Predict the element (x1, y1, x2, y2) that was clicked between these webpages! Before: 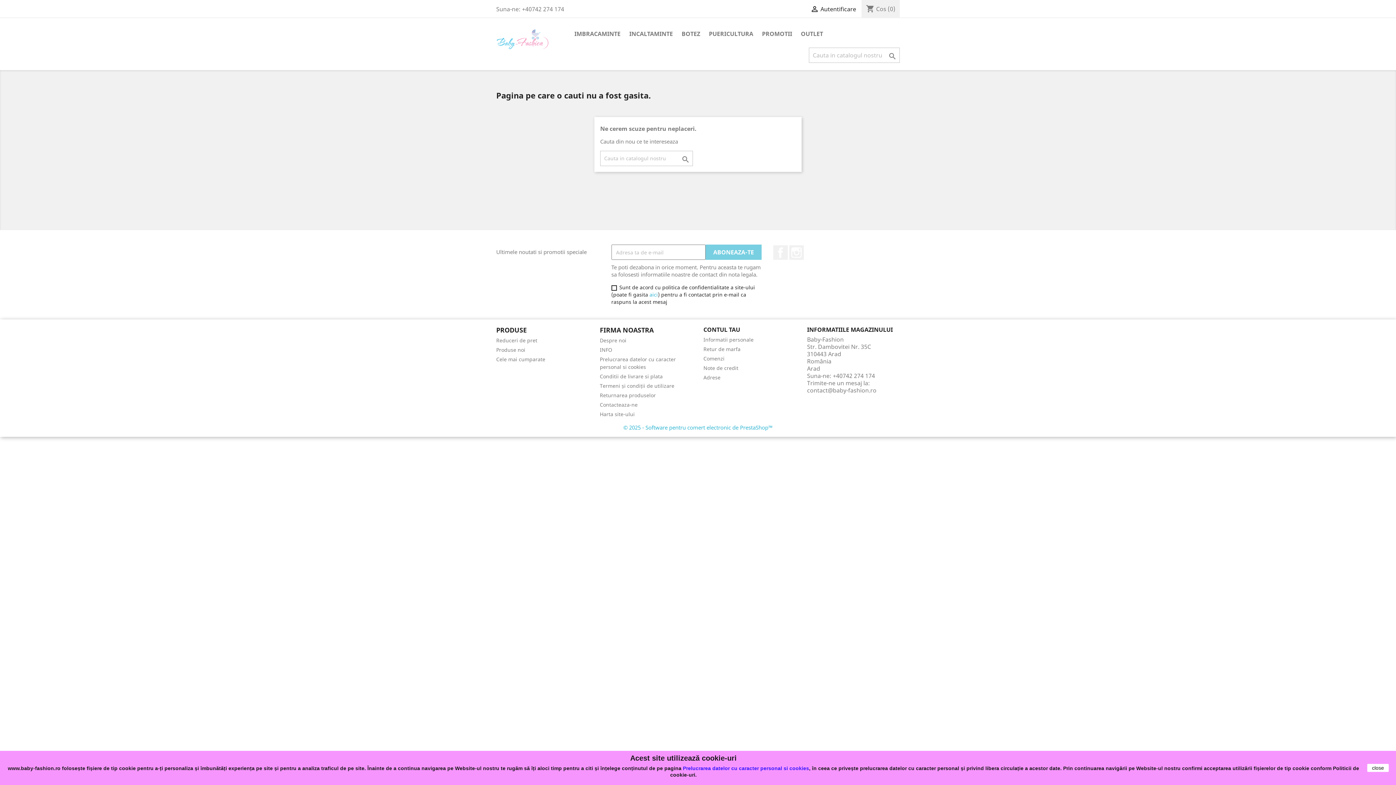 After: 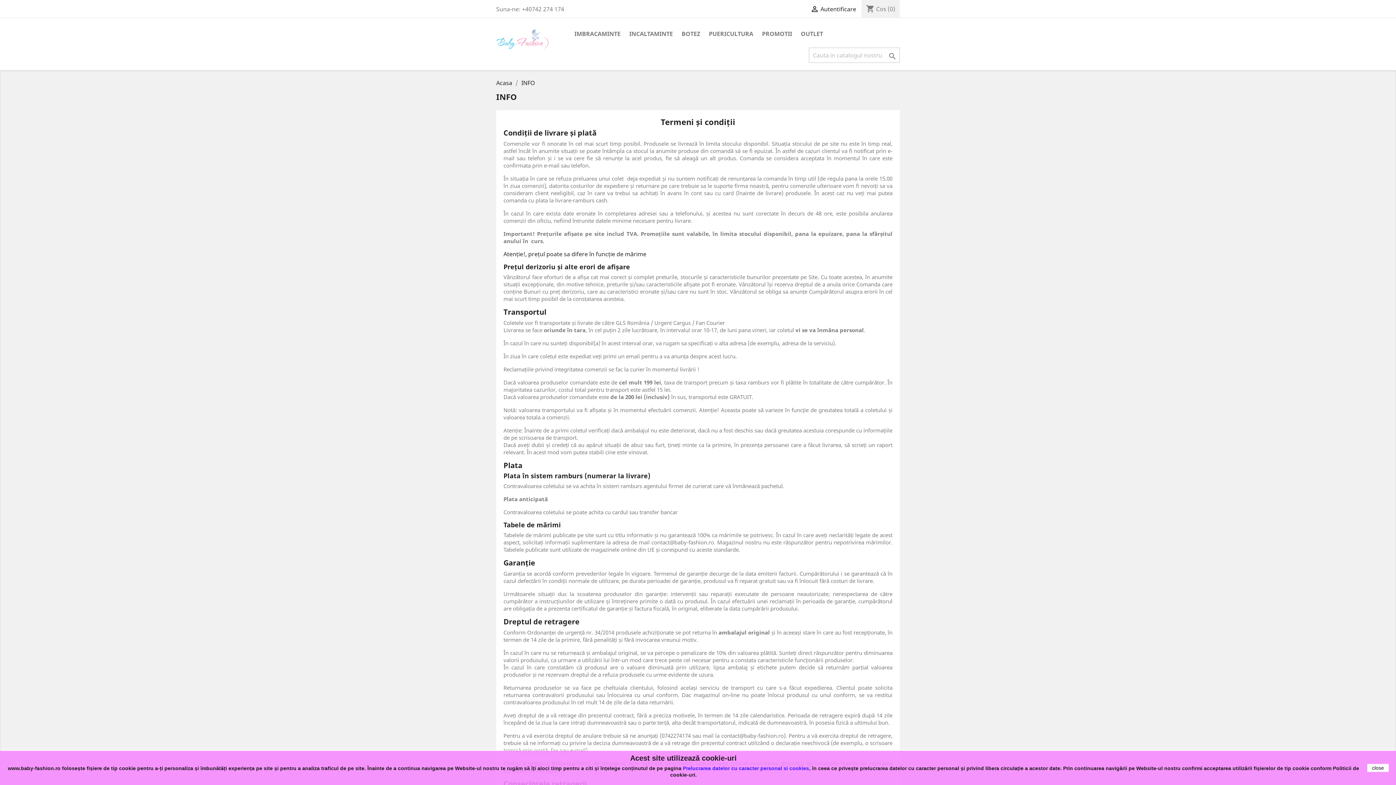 Action: label: INFO bbox: (600, 346, 612, 353)